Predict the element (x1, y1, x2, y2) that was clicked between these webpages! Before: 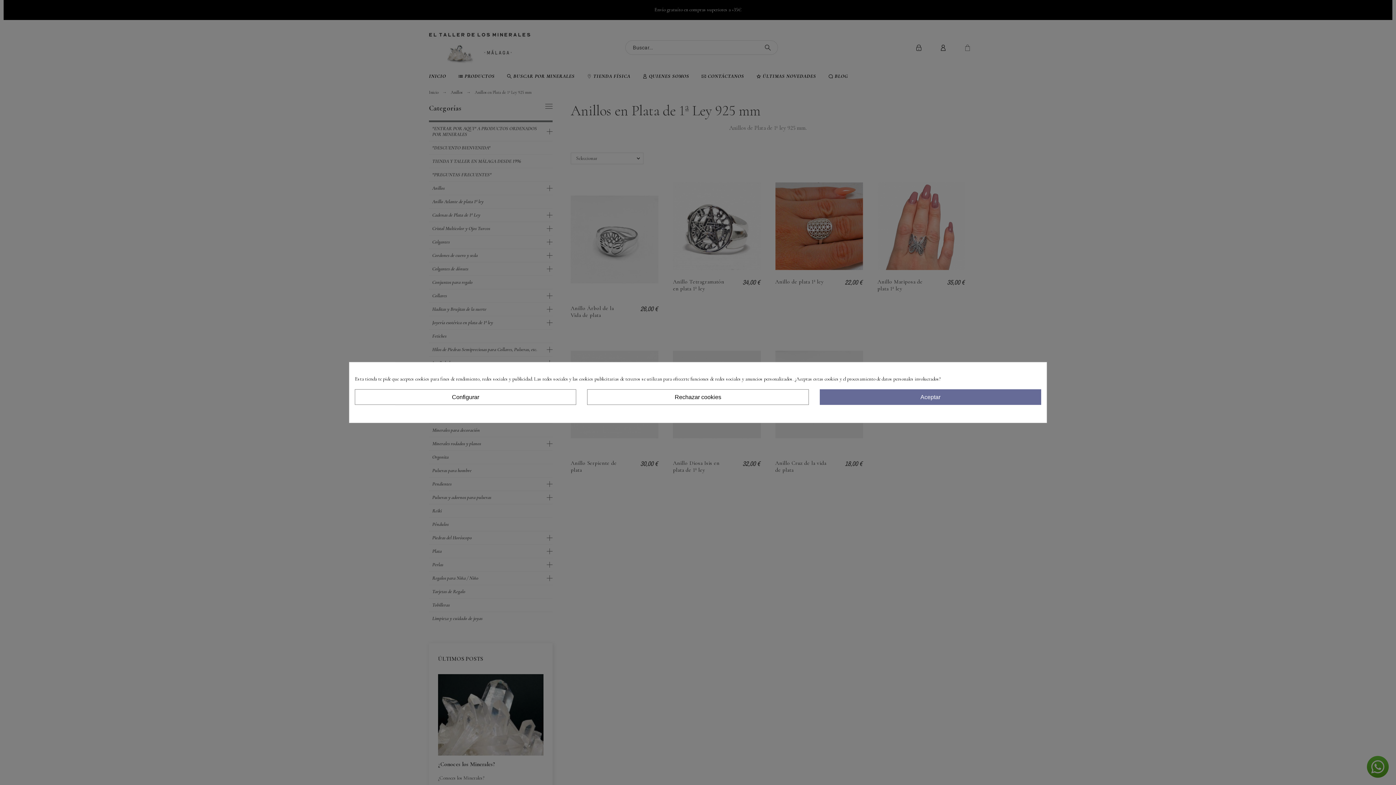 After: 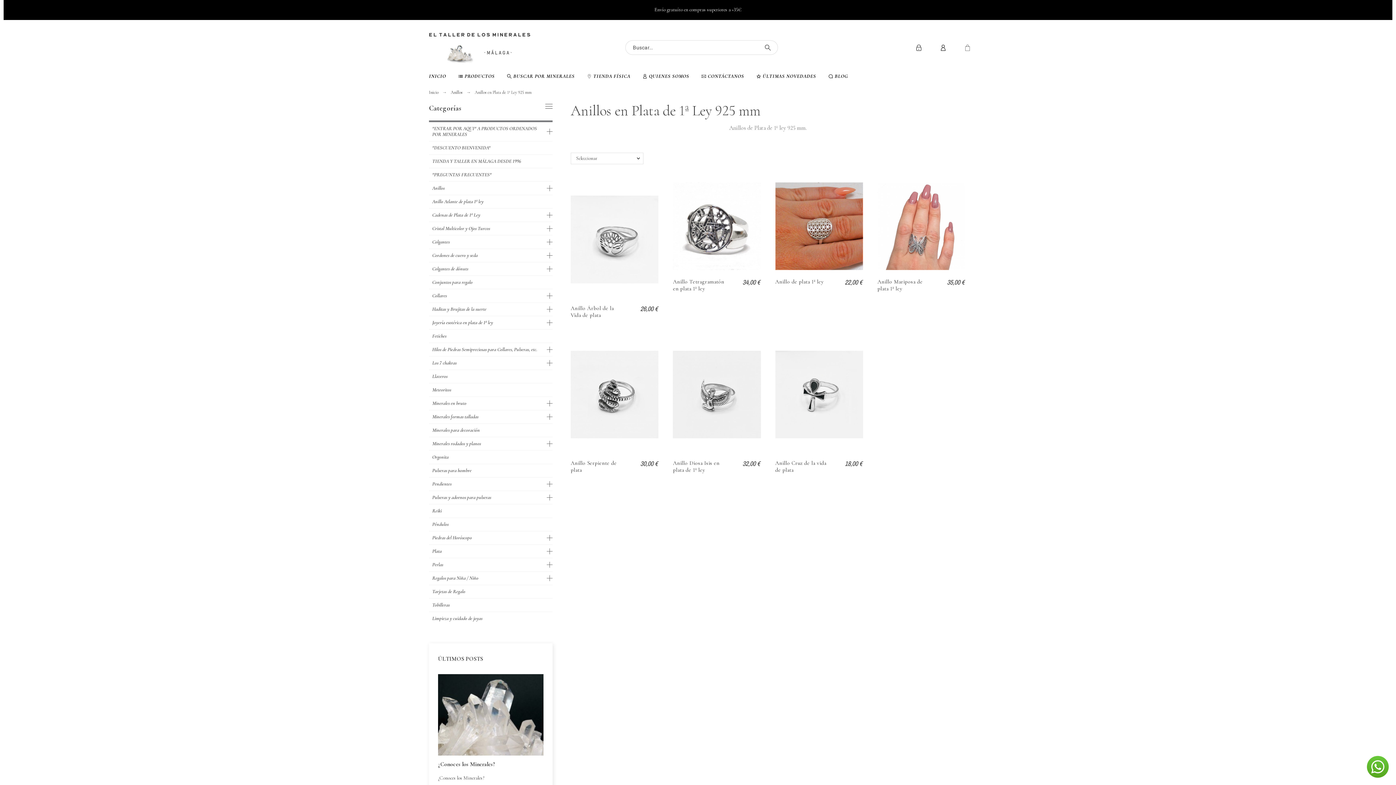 Action: label: Rechazar cookies bbox: (587, 389, 808, 405)